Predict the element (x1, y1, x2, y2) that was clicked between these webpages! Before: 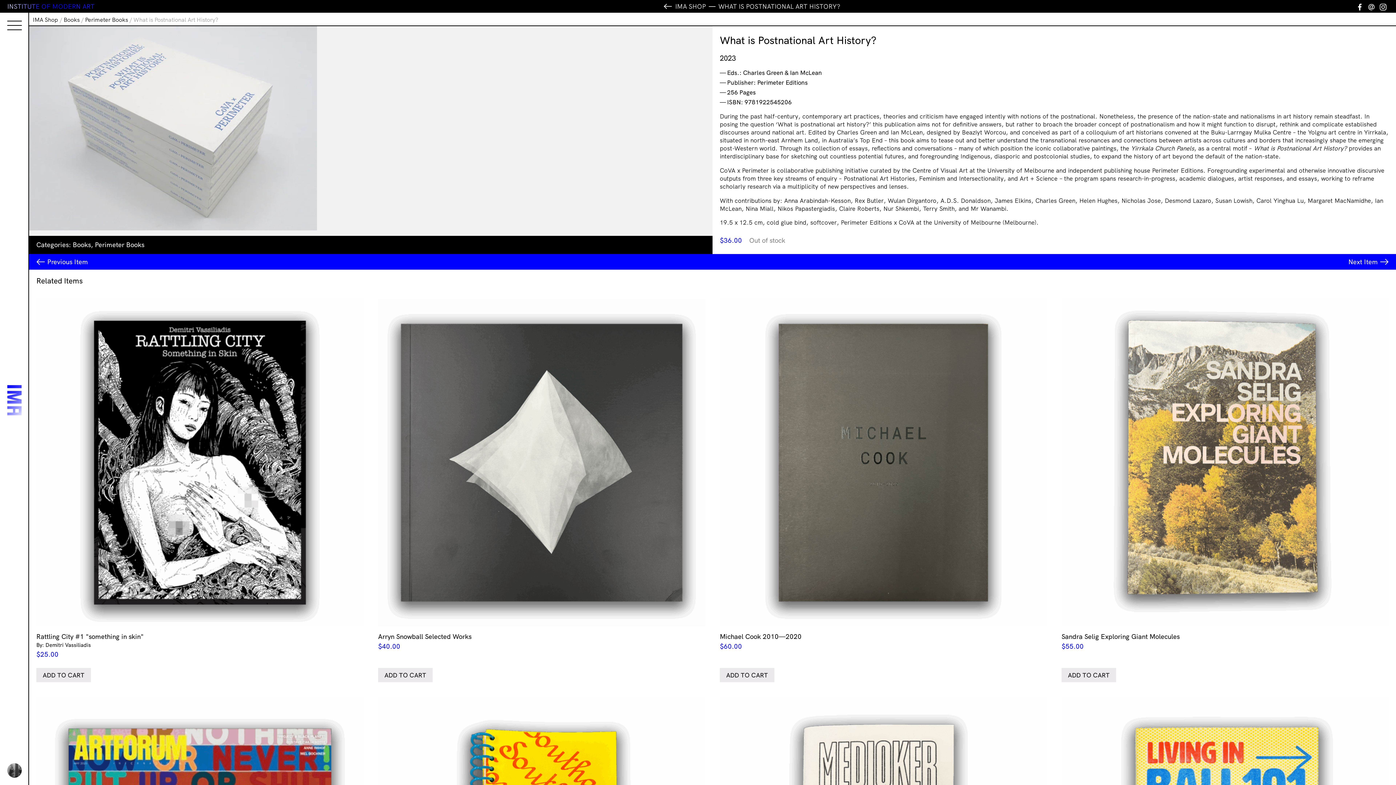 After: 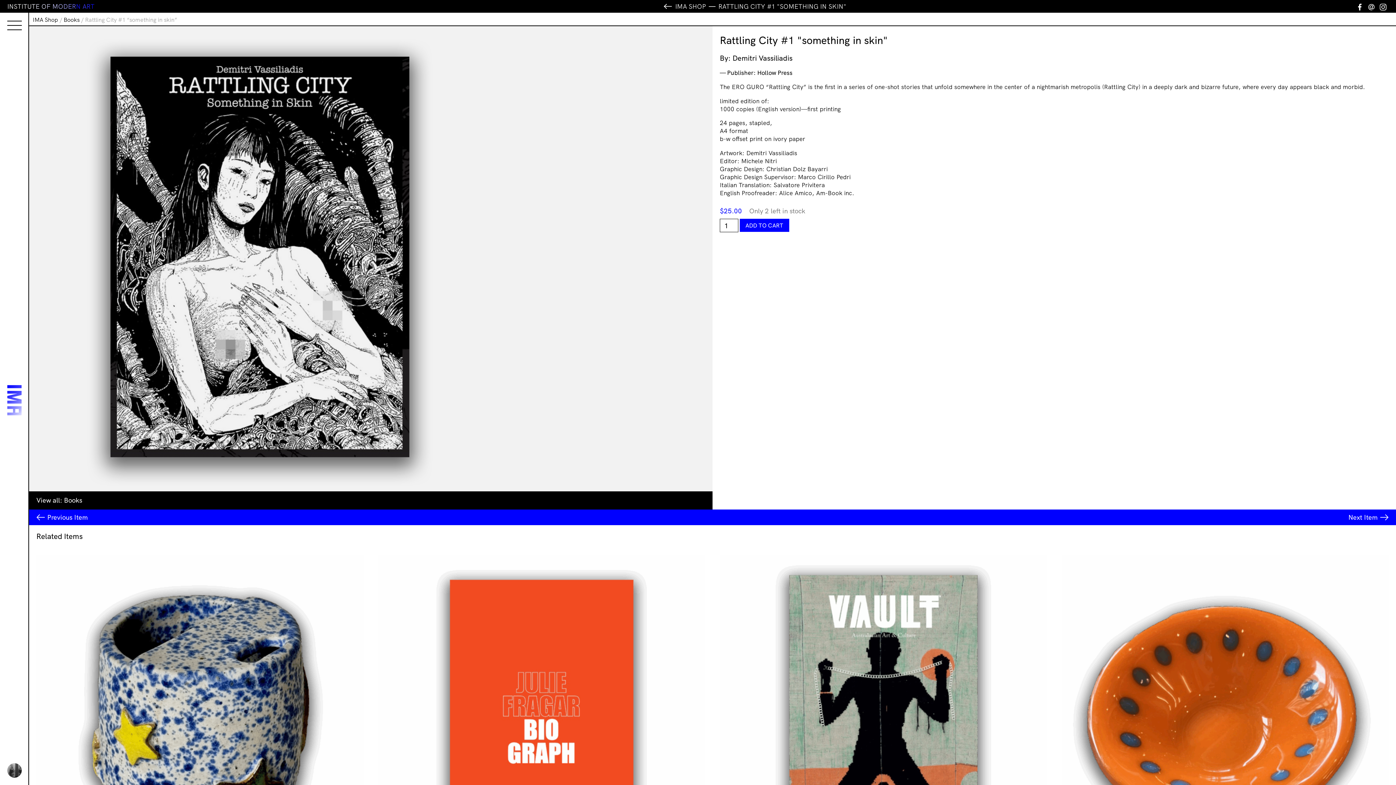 Action: label: Rattling City #1 "something in skin"
By: Demitri Vassiliadis
$25.00 bbox: (36, 299, 363, 659)